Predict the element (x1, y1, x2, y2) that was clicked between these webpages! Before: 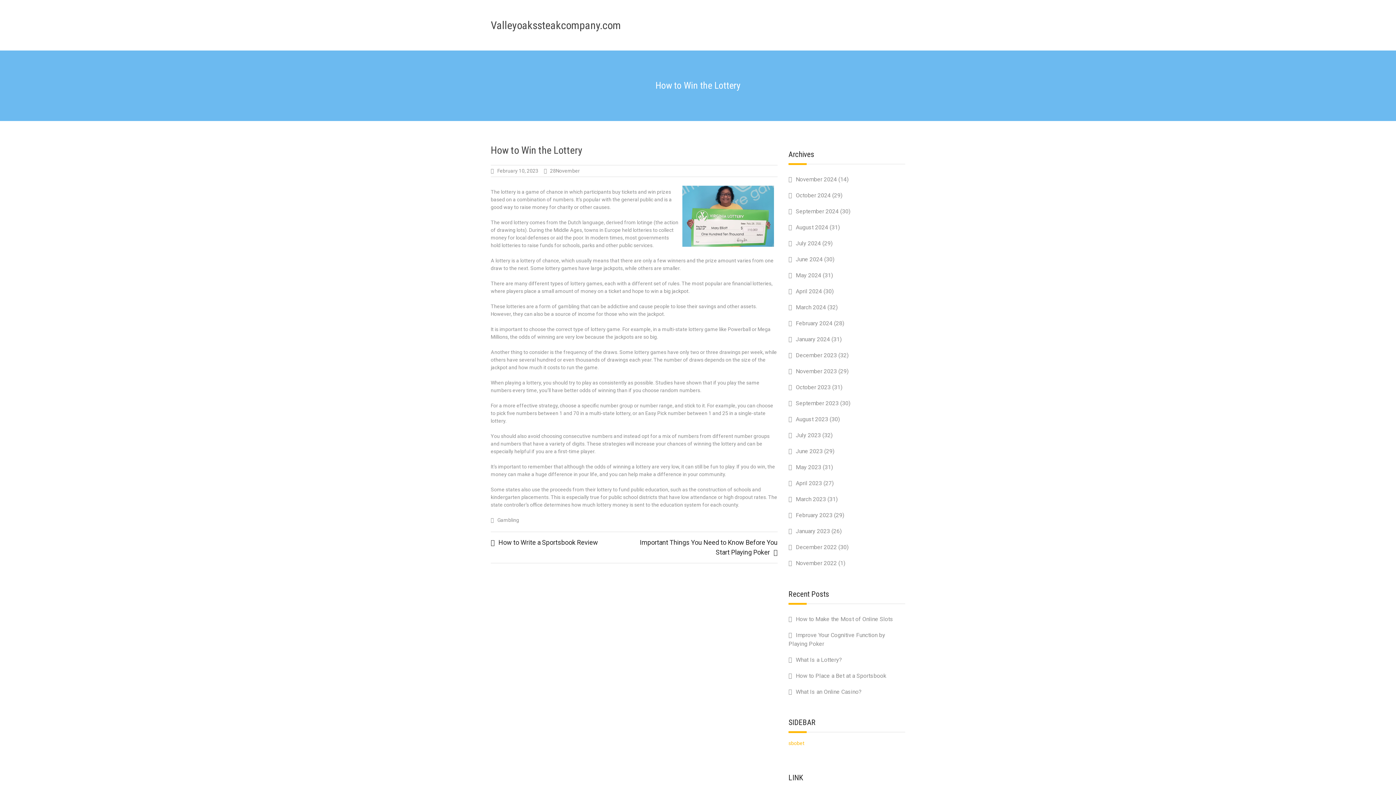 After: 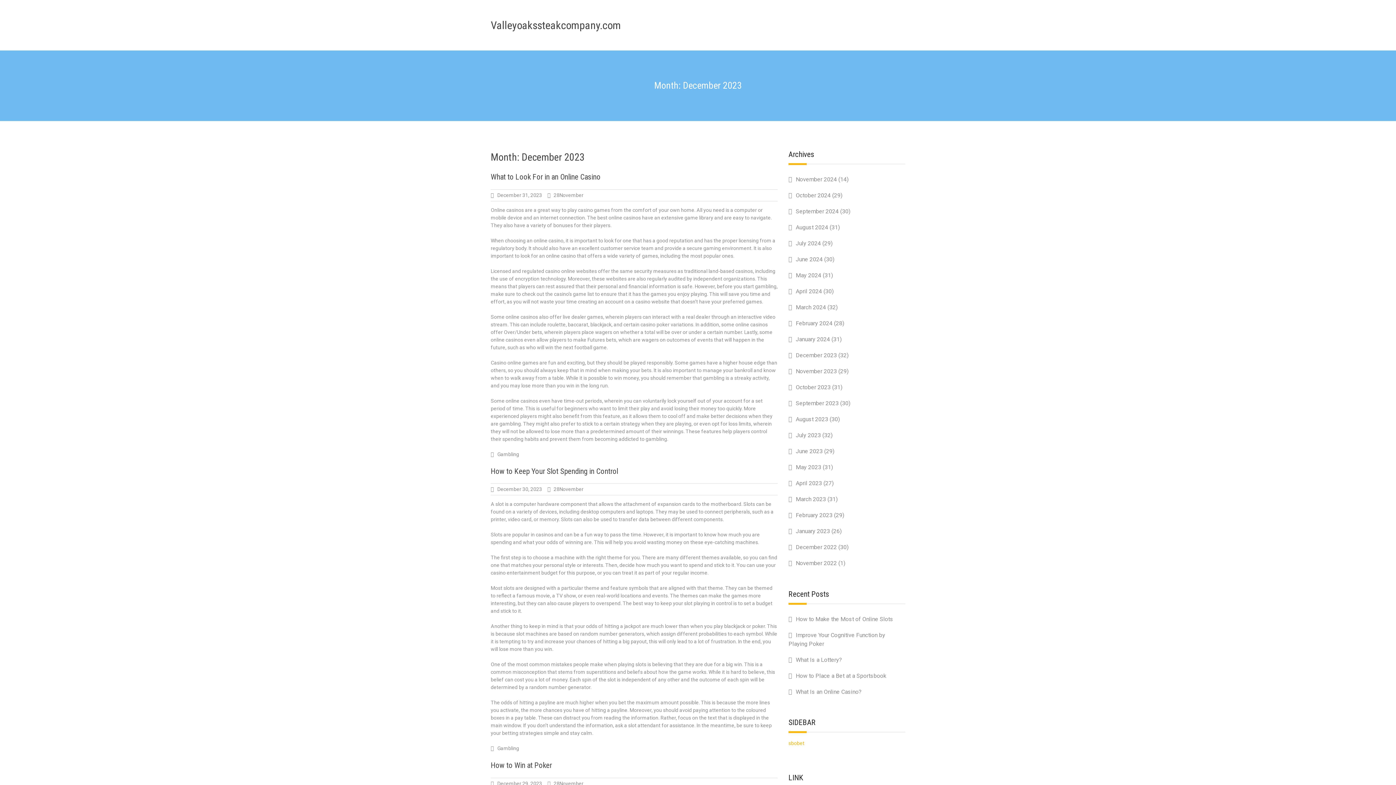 Action: bbox: (796, 352, 837, 358) label: December 2023